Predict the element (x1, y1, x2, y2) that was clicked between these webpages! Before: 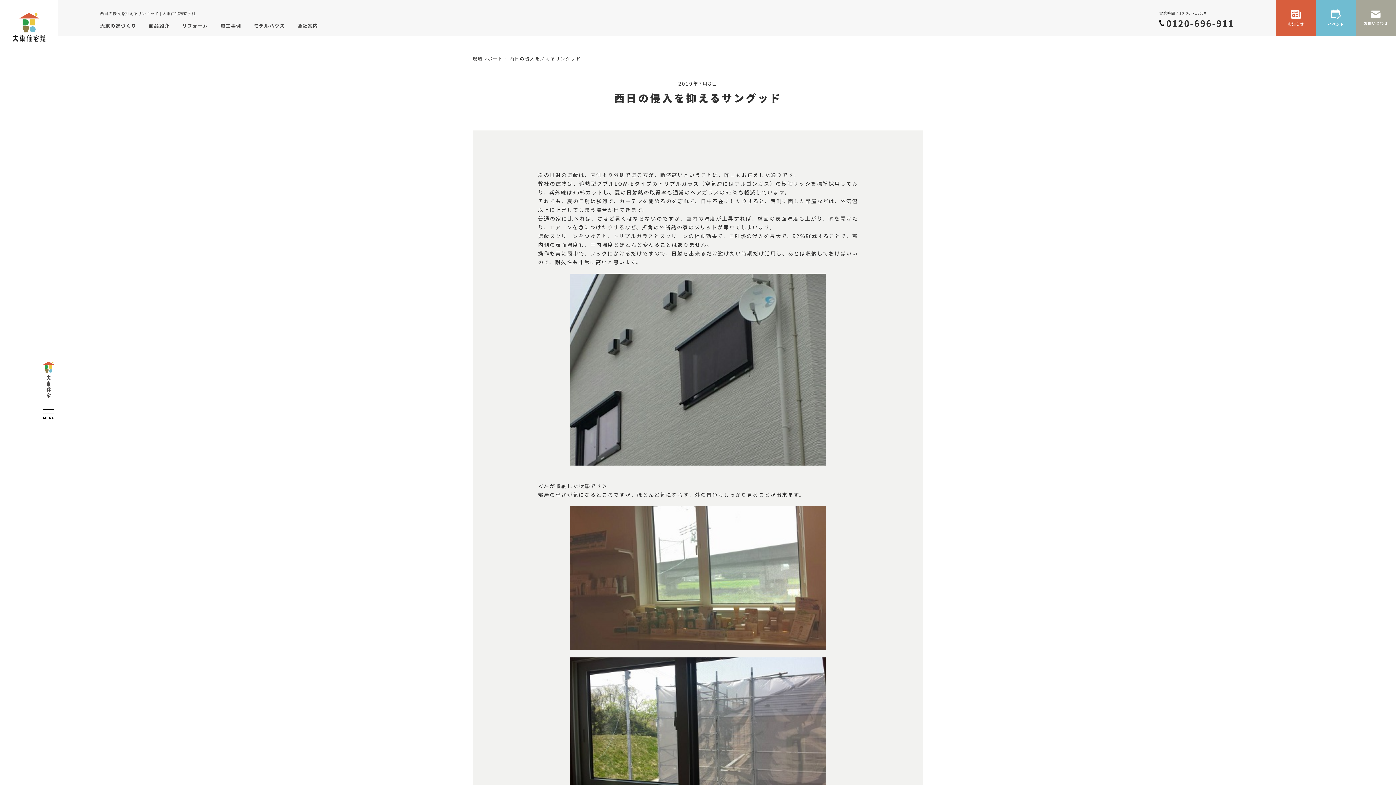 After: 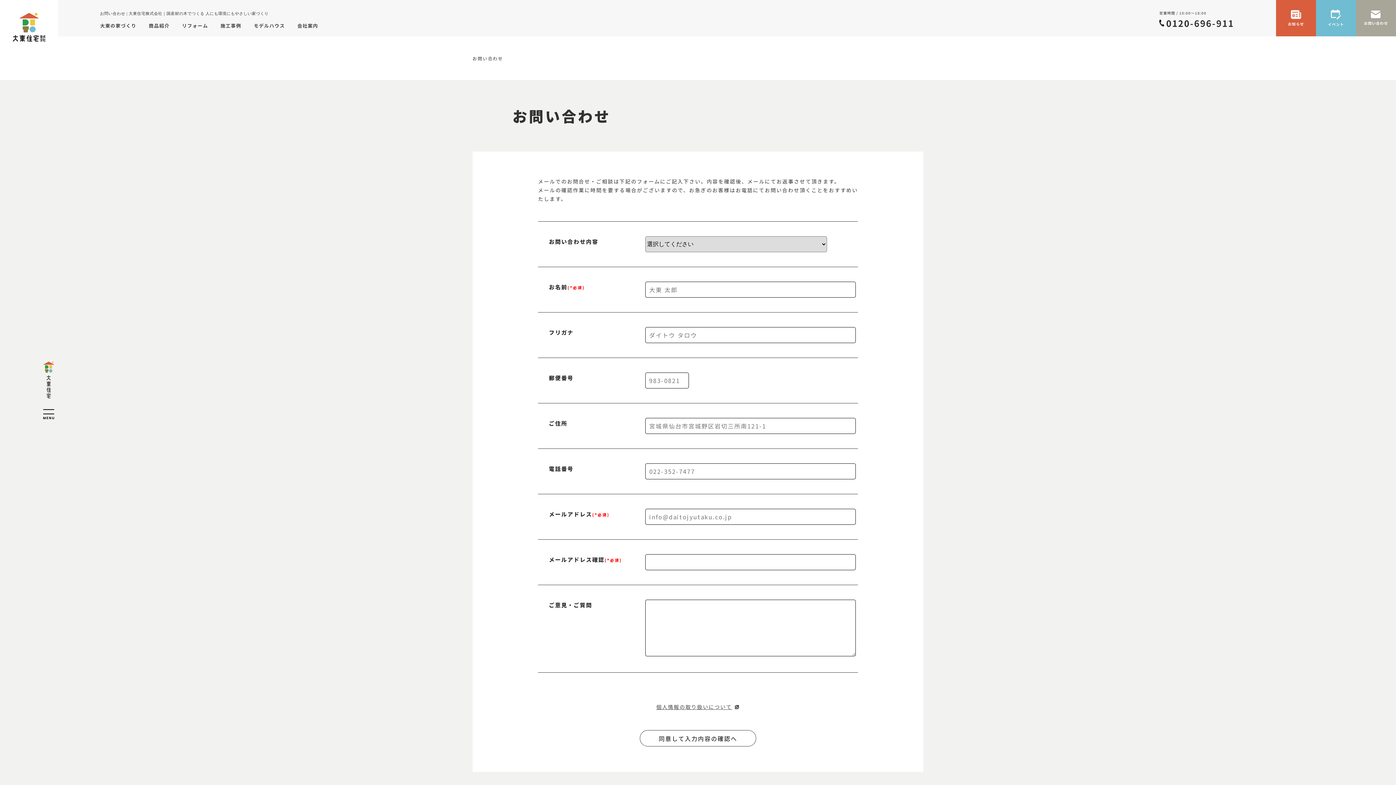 Action: bbox: (1356, 0, 1396, 36) label: お問い合わせ